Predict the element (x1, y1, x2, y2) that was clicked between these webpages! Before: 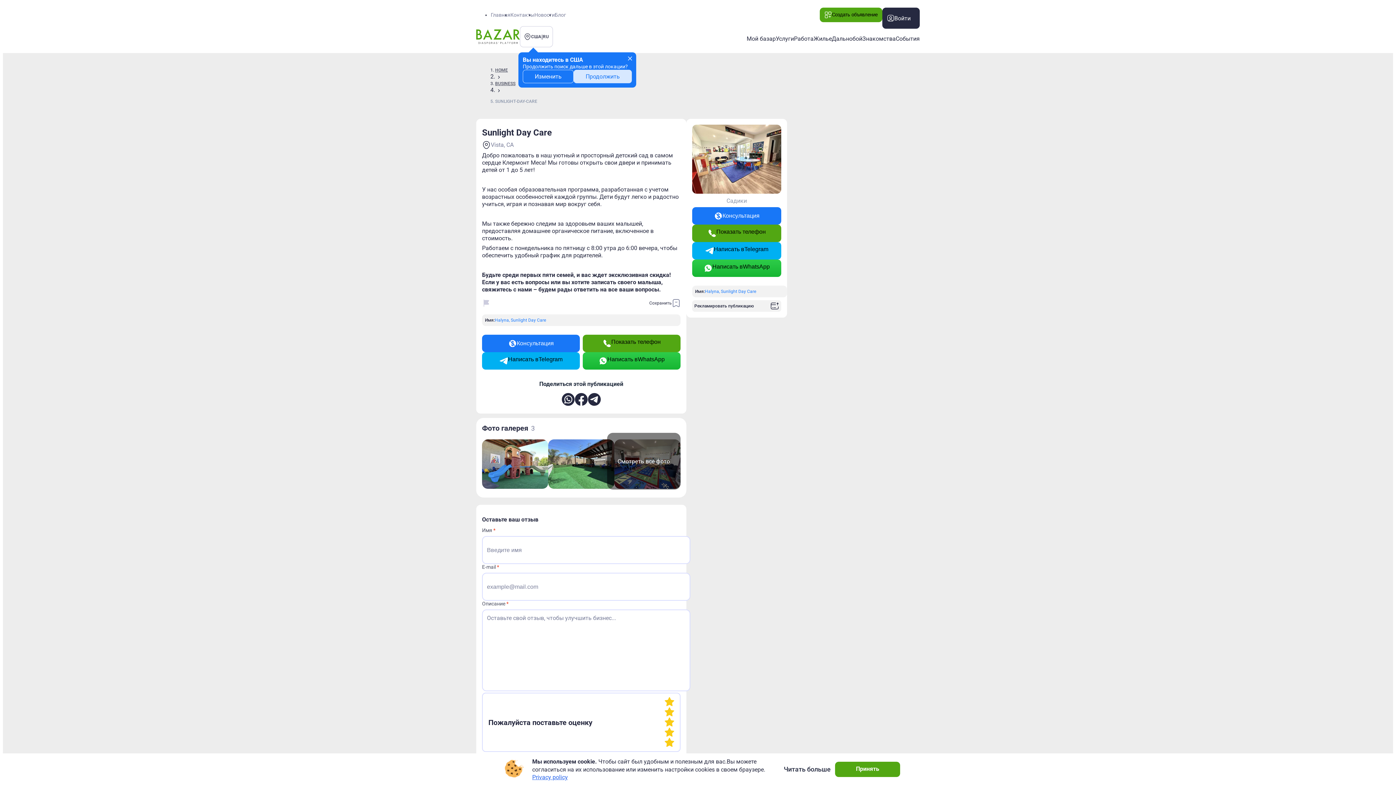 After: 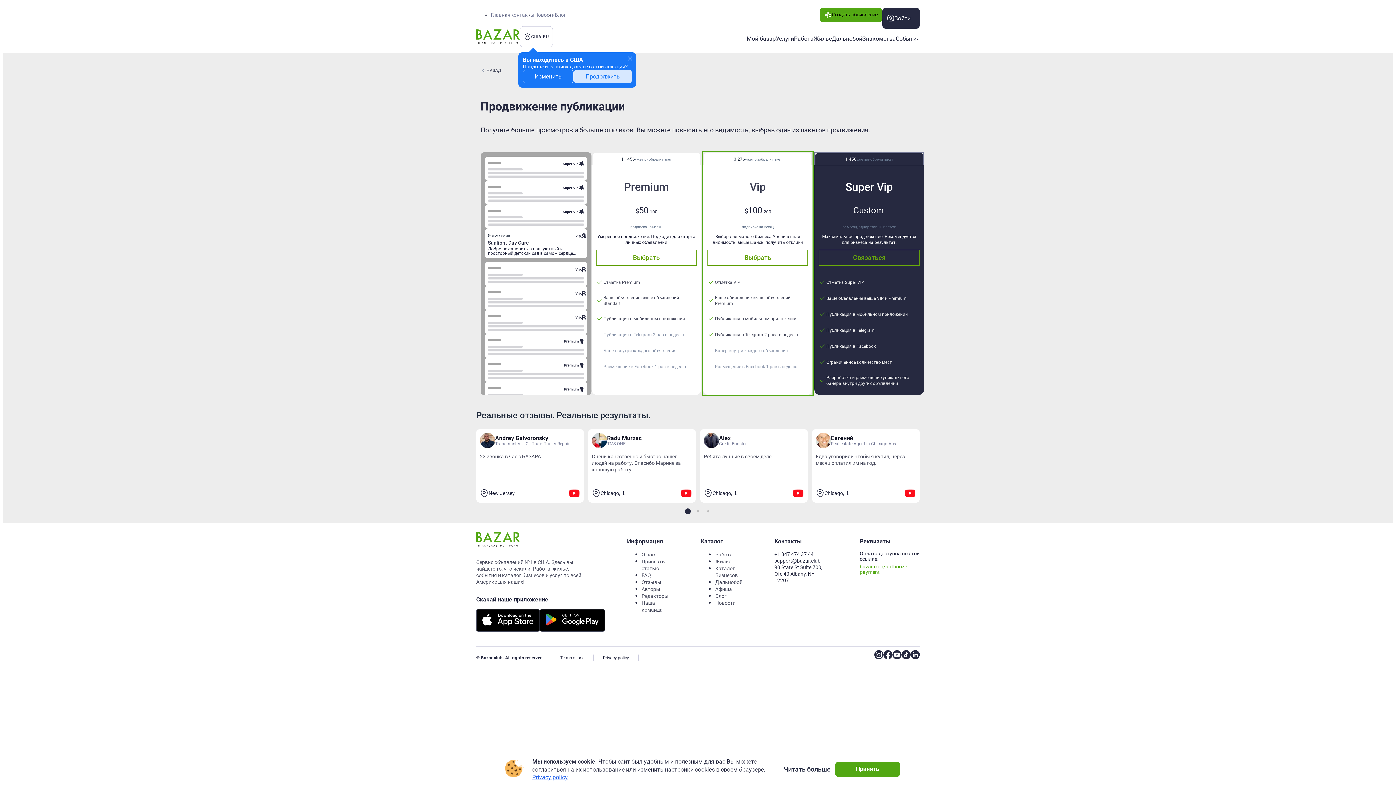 Action: bbox: (692, 300, 781, 312) label: Рекламировать публикацию